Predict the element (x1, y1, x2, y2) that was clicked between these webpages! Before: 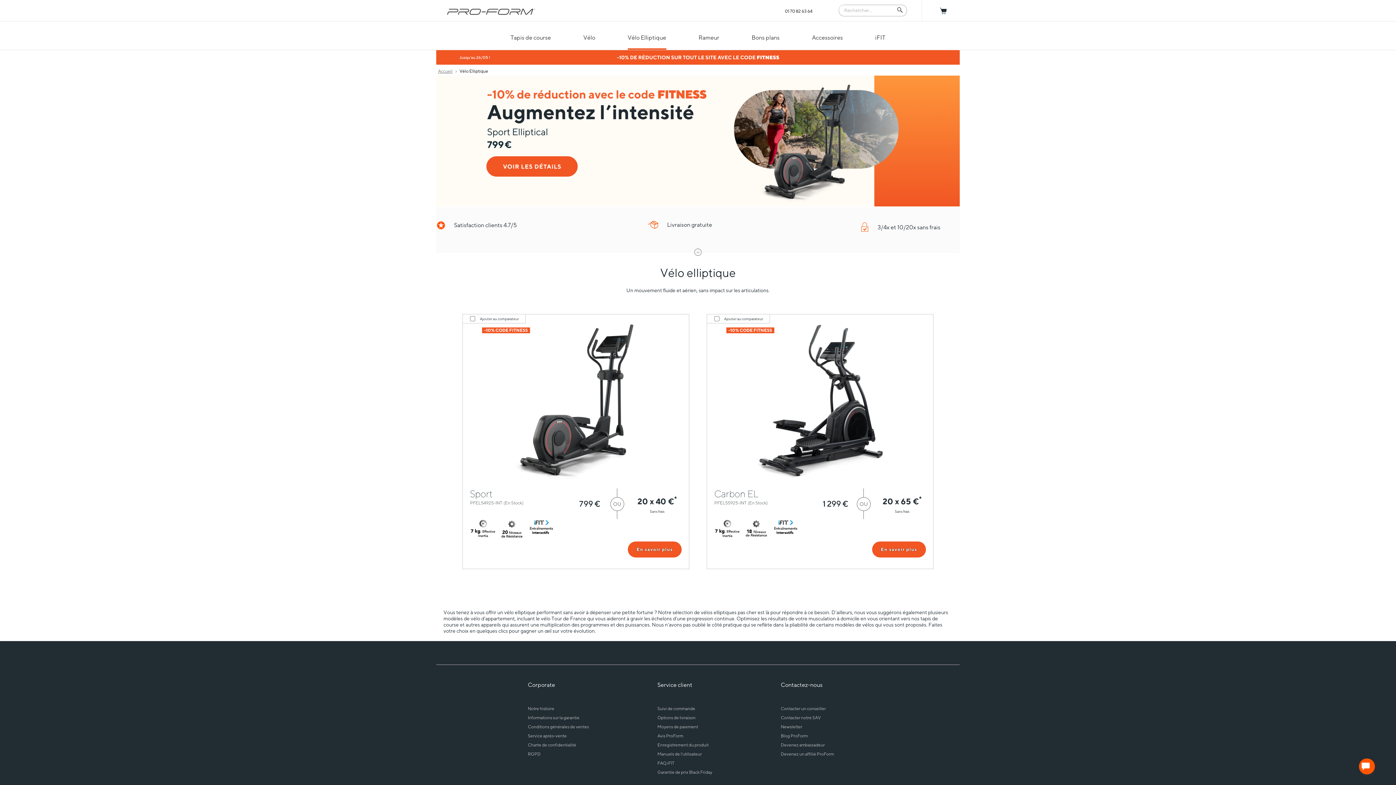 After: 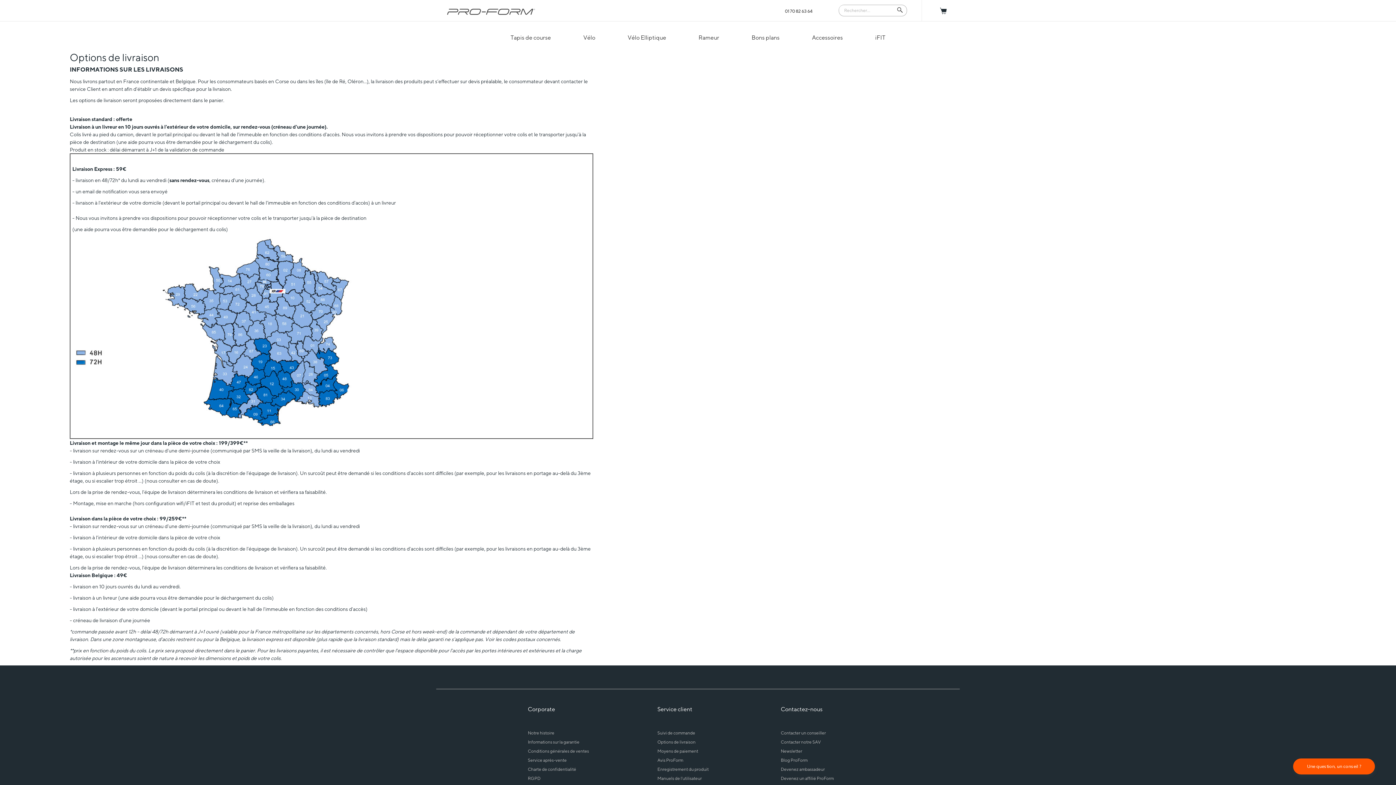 Action: label: Options de livraison bbox: (657, 715, 695, 720)